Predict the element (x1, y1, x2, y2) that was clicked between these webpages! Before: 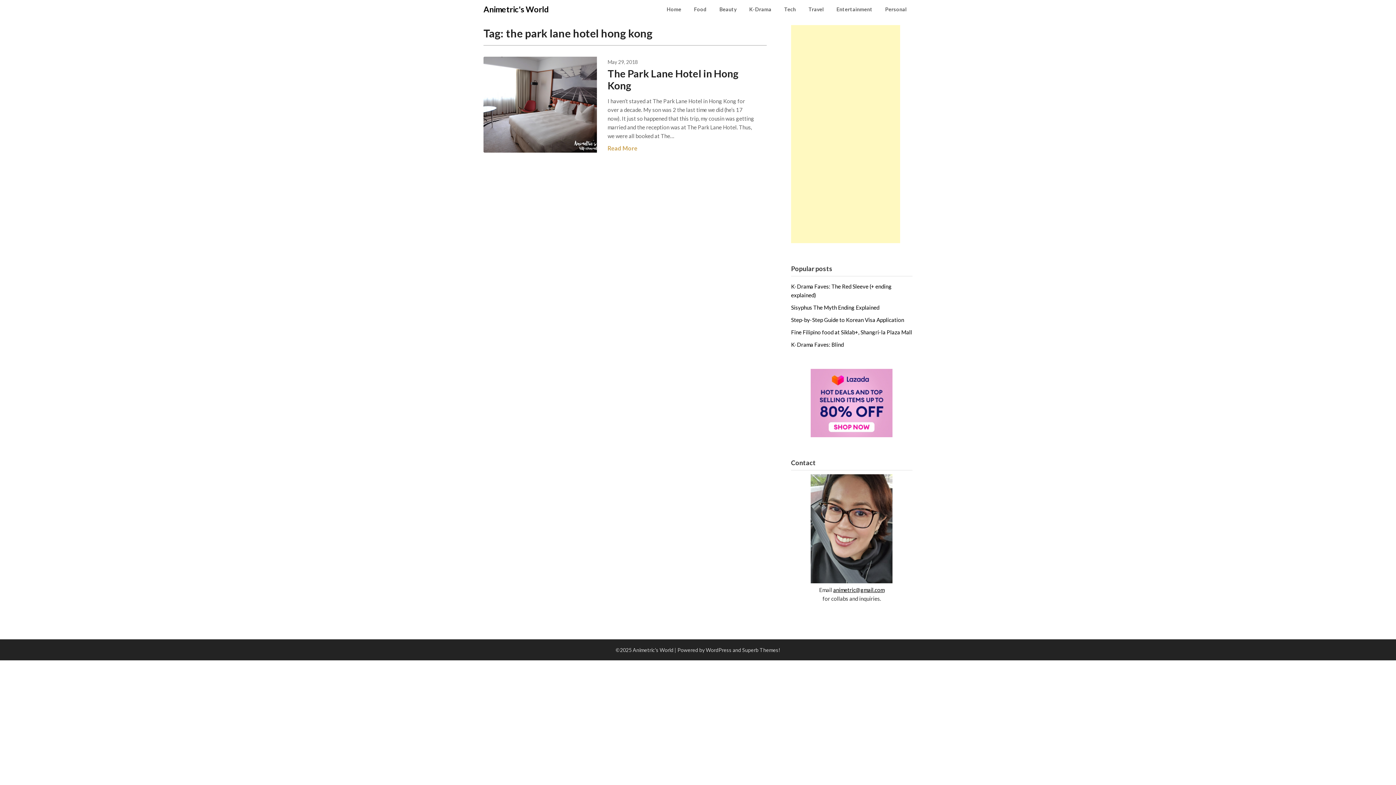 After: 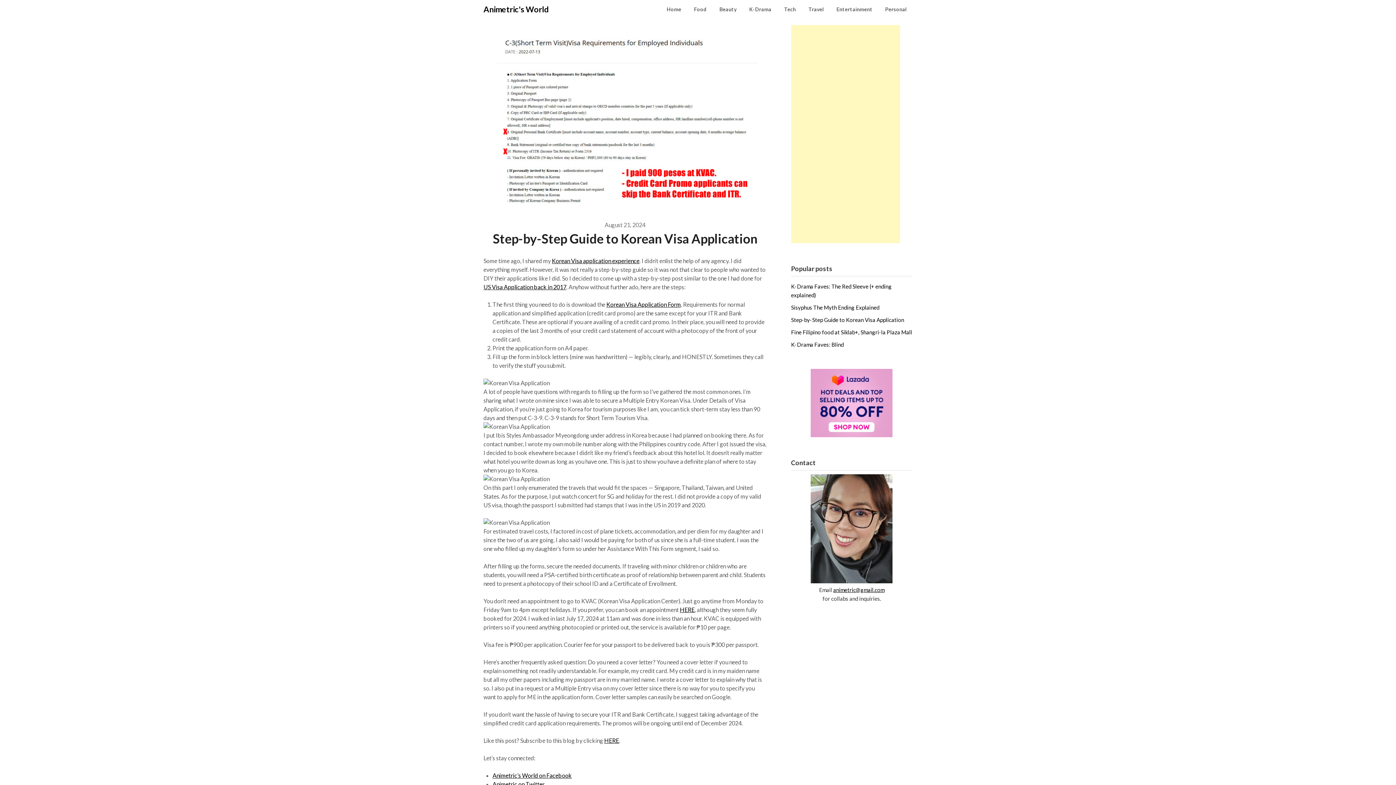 Action: label: Step-by-Step Guide to Korean Visa Application bbox: (791, 316, 904, 323)